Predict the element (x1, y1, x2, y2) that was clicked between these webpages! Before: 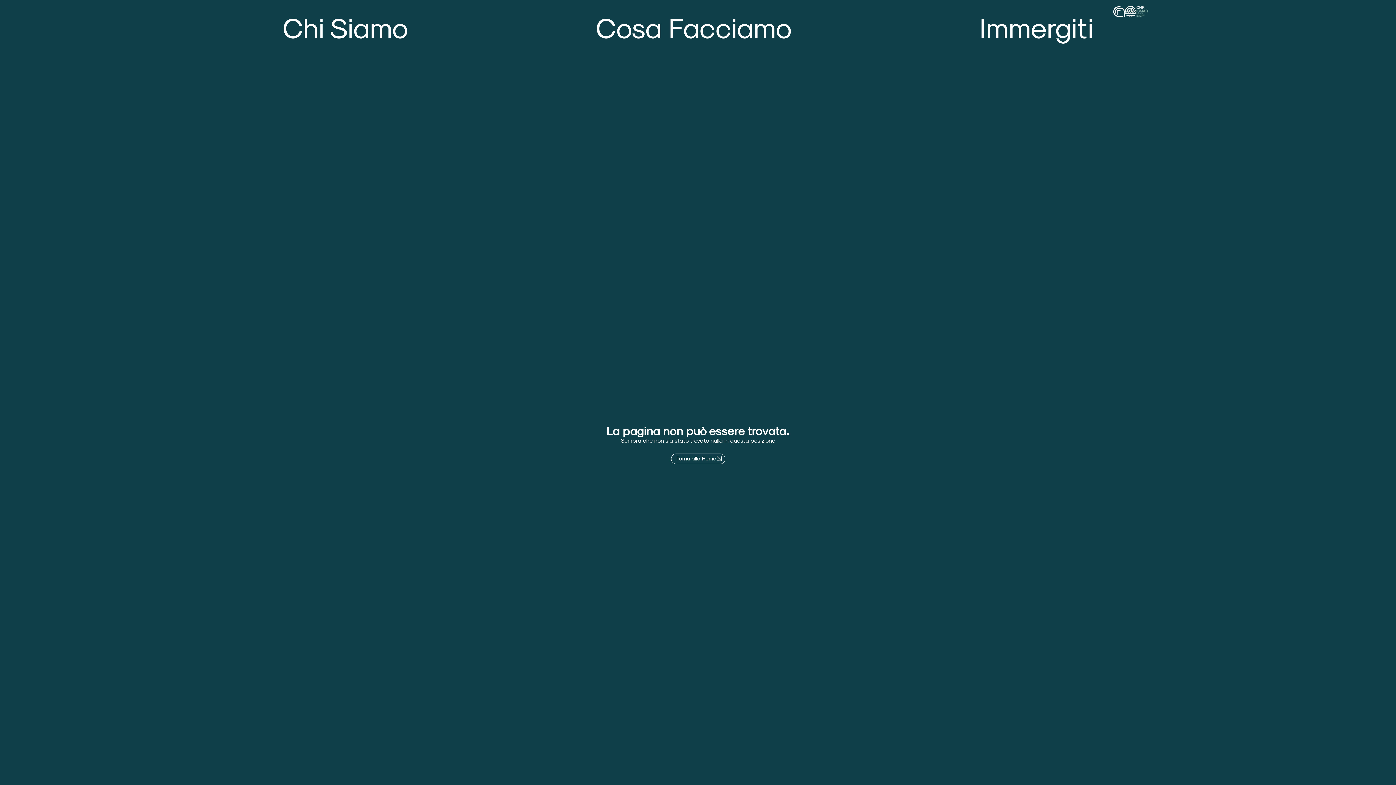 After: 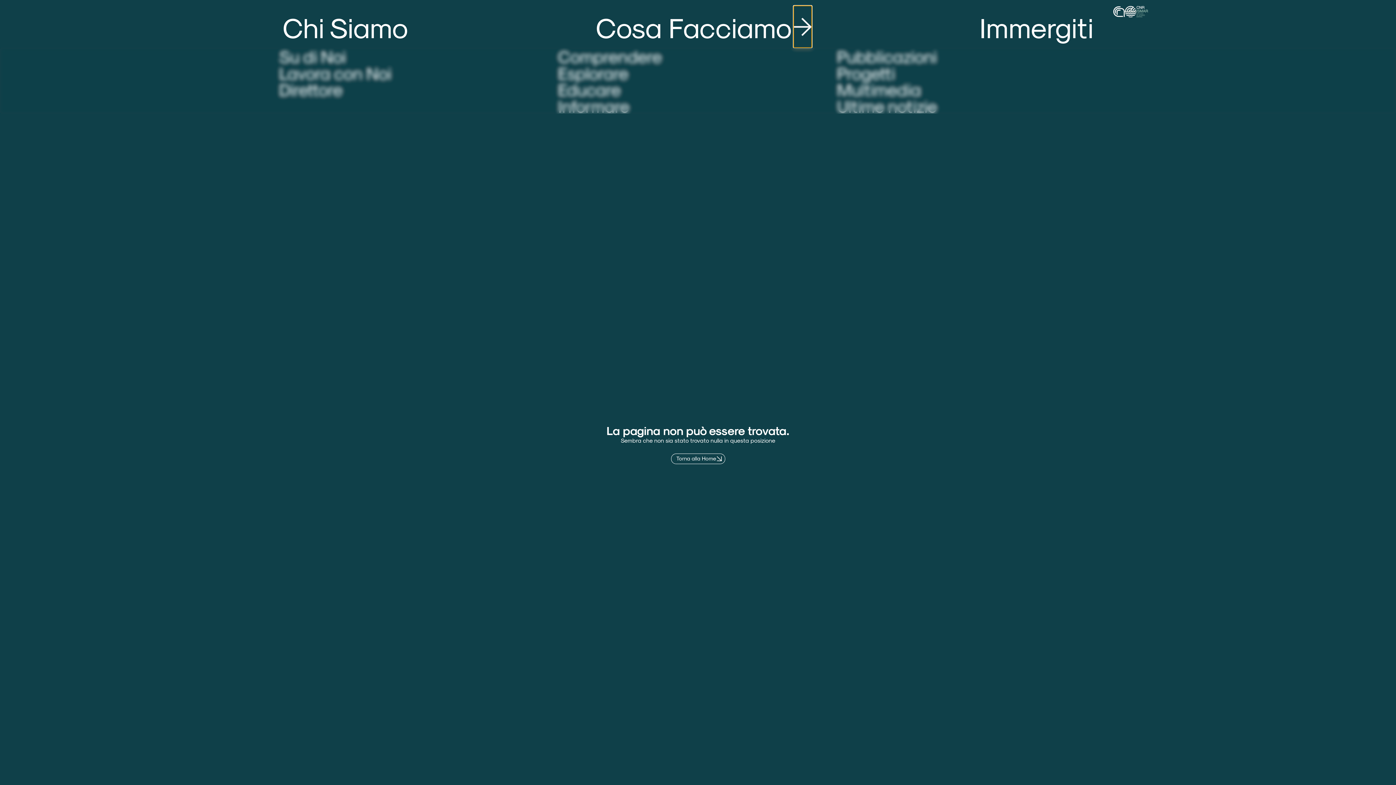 Action: bbox: (793, 5, 811, 47) label: Open Cosa Facciamo